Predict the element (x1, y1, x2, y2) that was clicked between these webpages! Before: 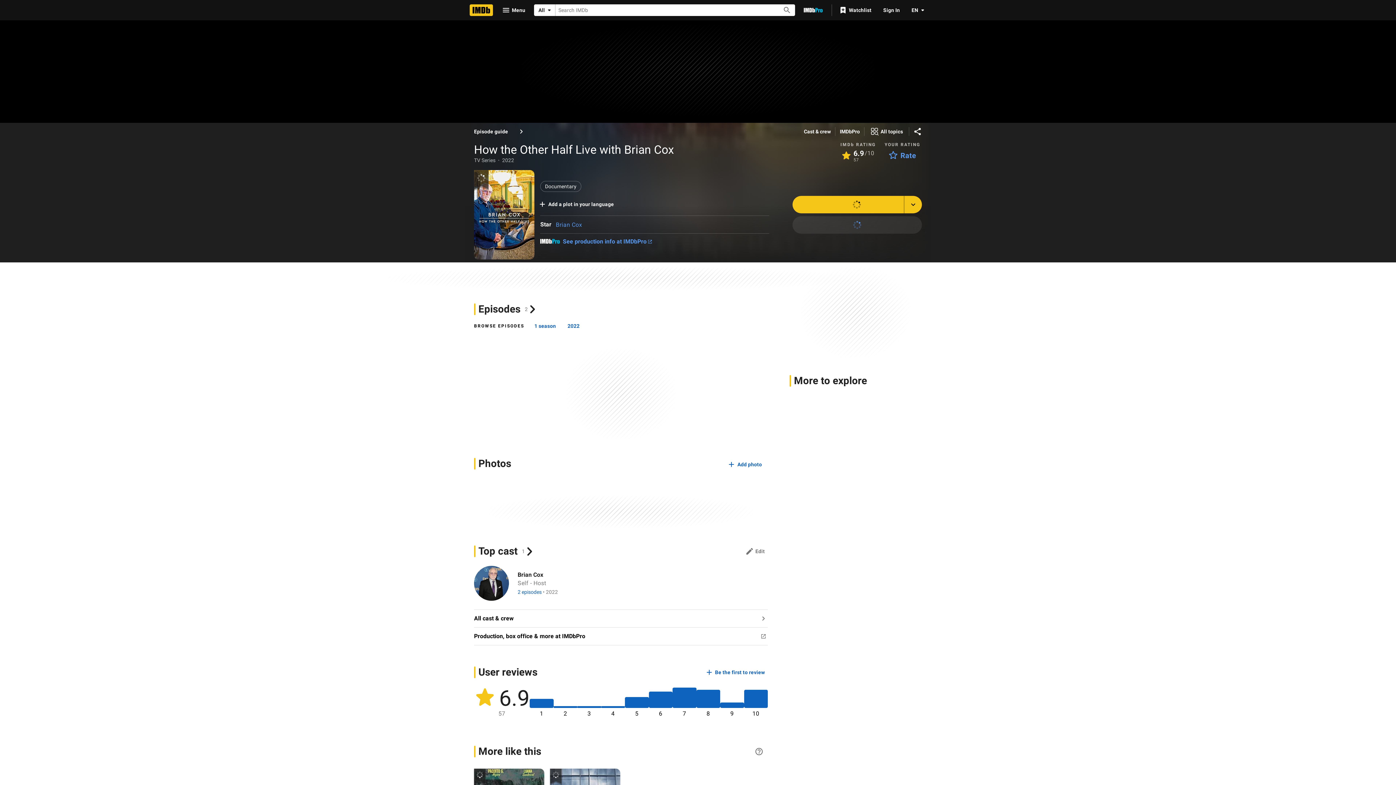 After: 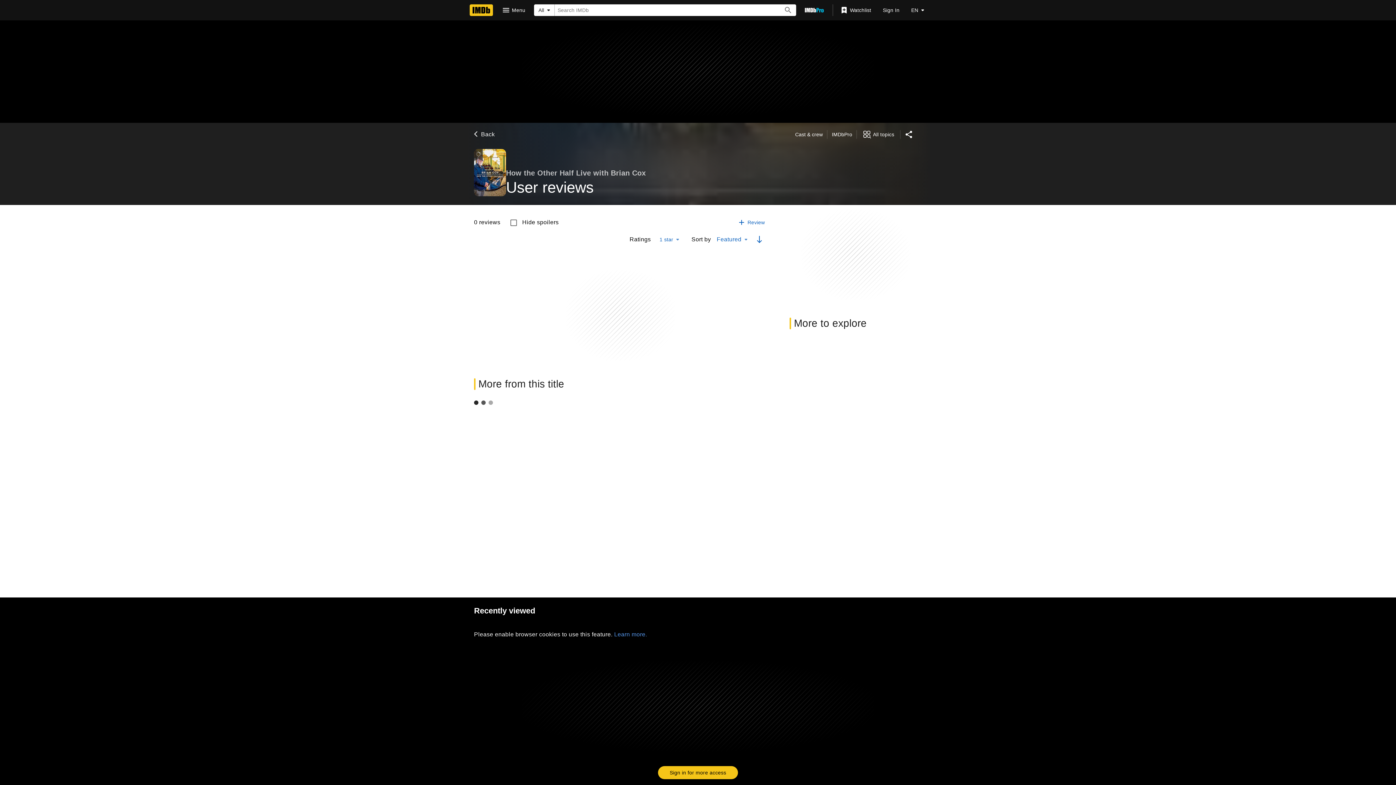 Action: label: 5 1-star reviews. Select to read them. bbox: (529, 688, 553, 718)